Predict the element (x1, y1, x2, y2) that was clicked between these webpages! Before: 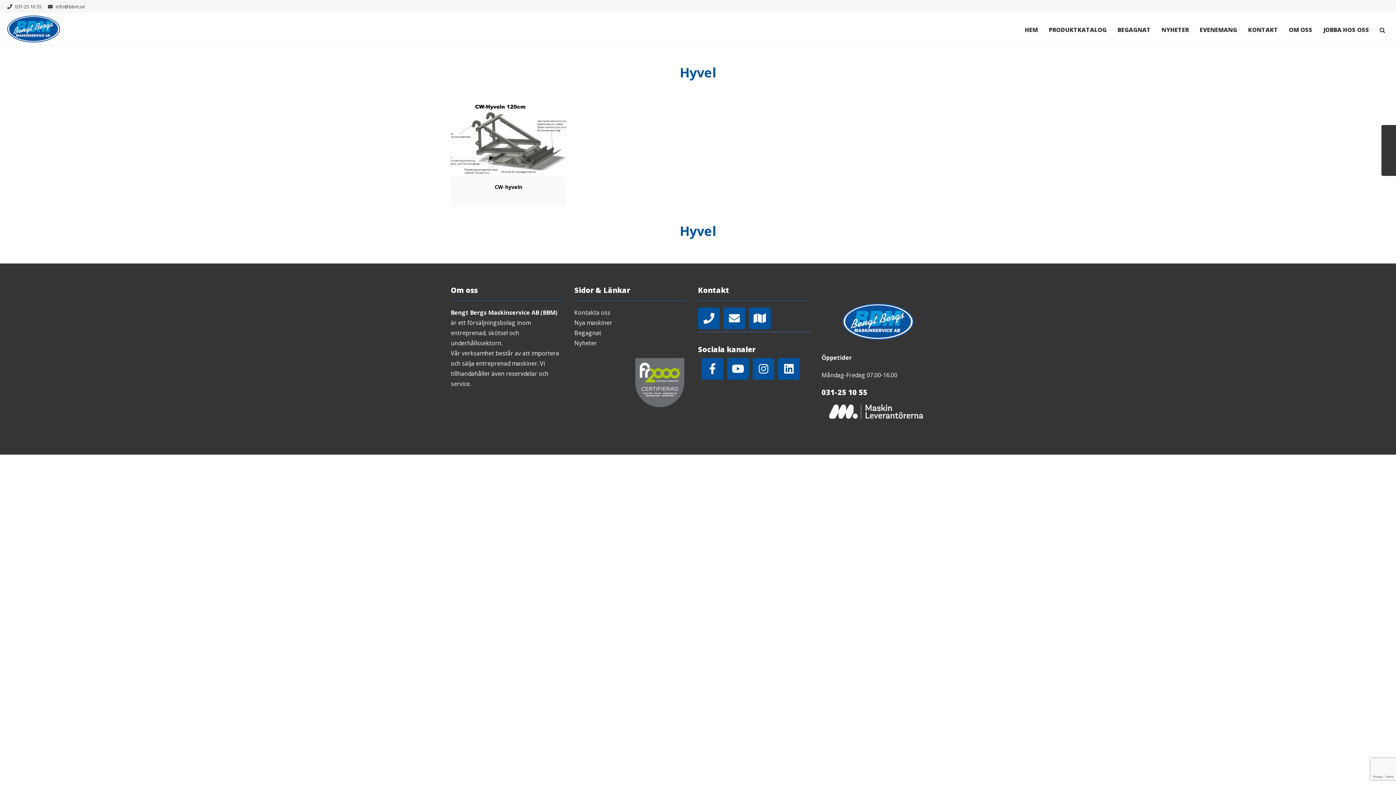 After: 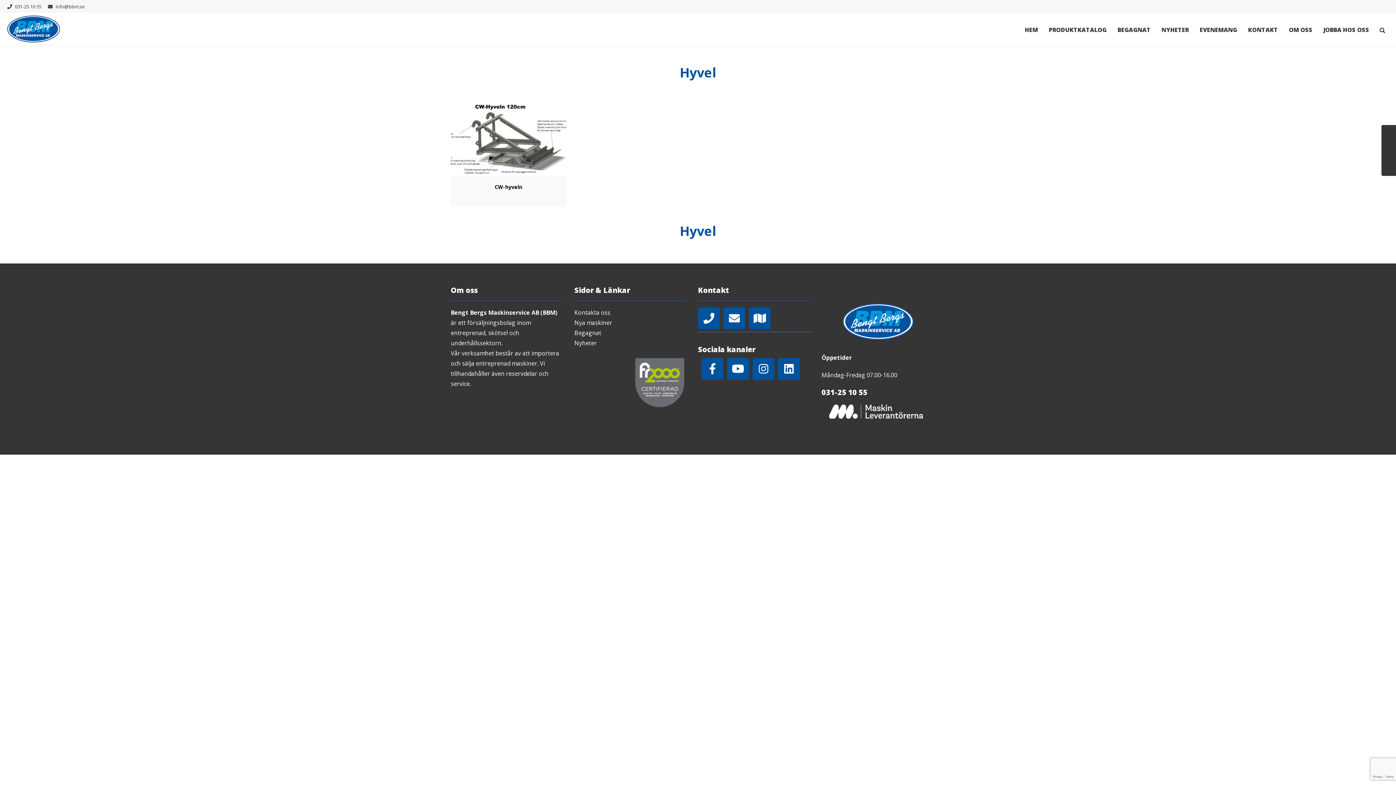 Action: label: info@bbm.se bbox: (55, 3, 85, 9)